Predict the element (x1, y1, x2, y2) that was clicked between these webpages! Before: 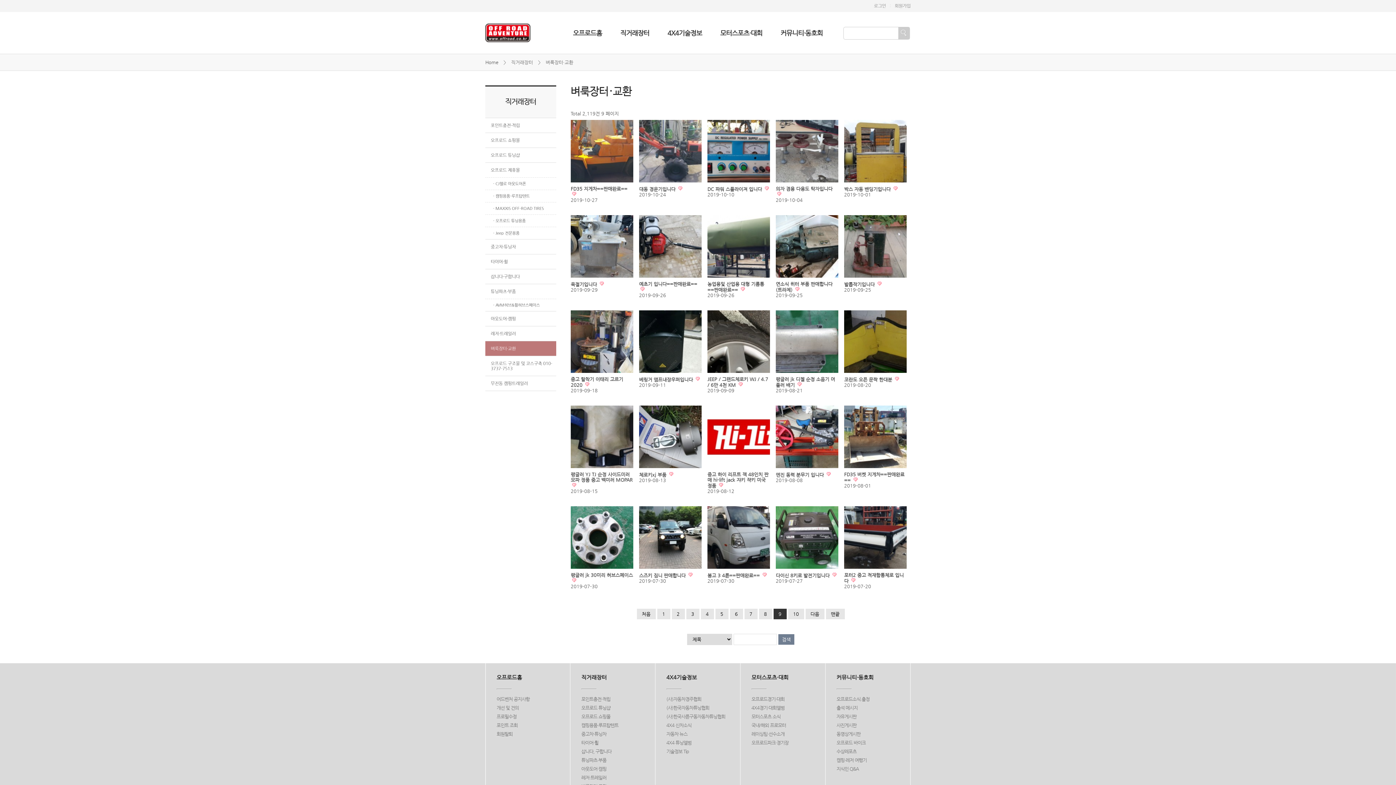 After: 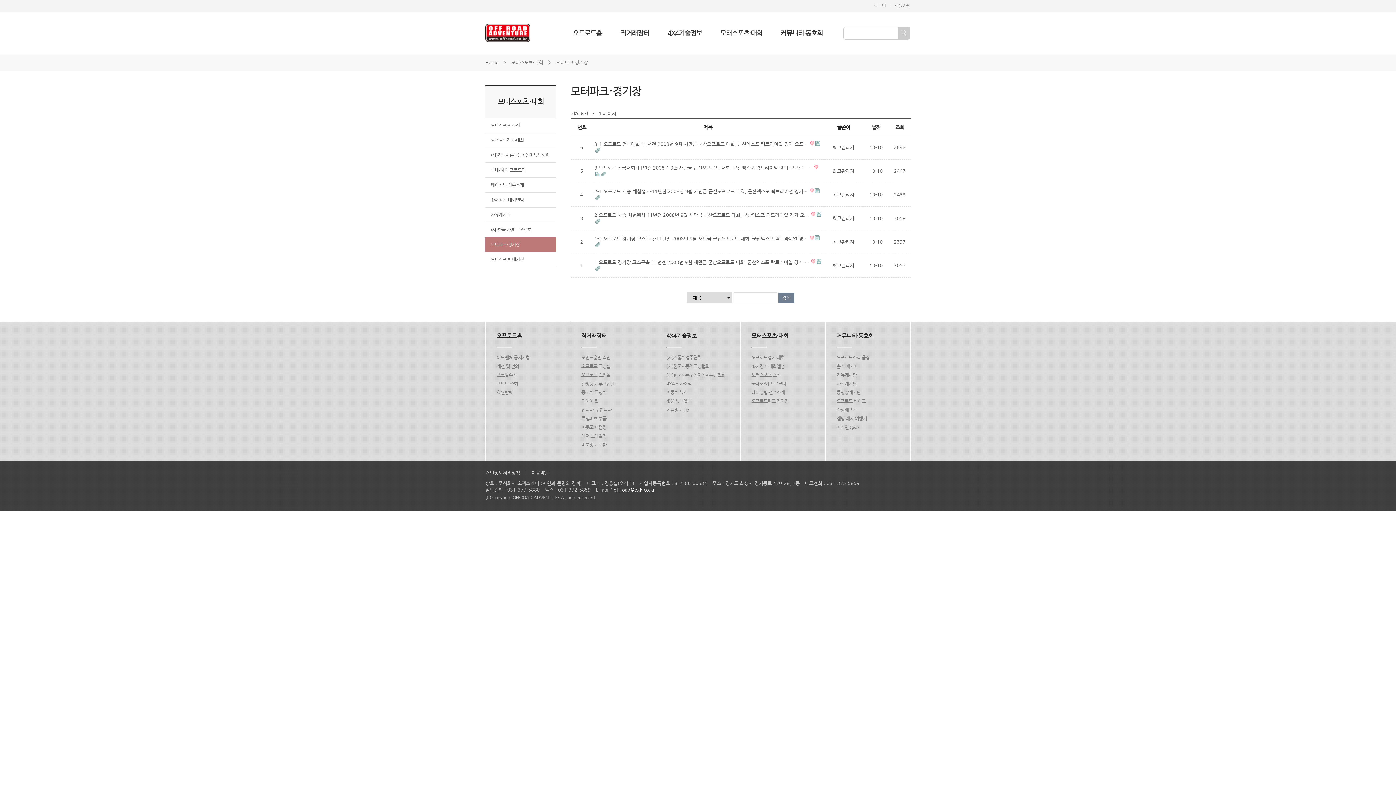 Action: label: 오프로드파크·경기장 bbox: (751, 740, 788, 745)